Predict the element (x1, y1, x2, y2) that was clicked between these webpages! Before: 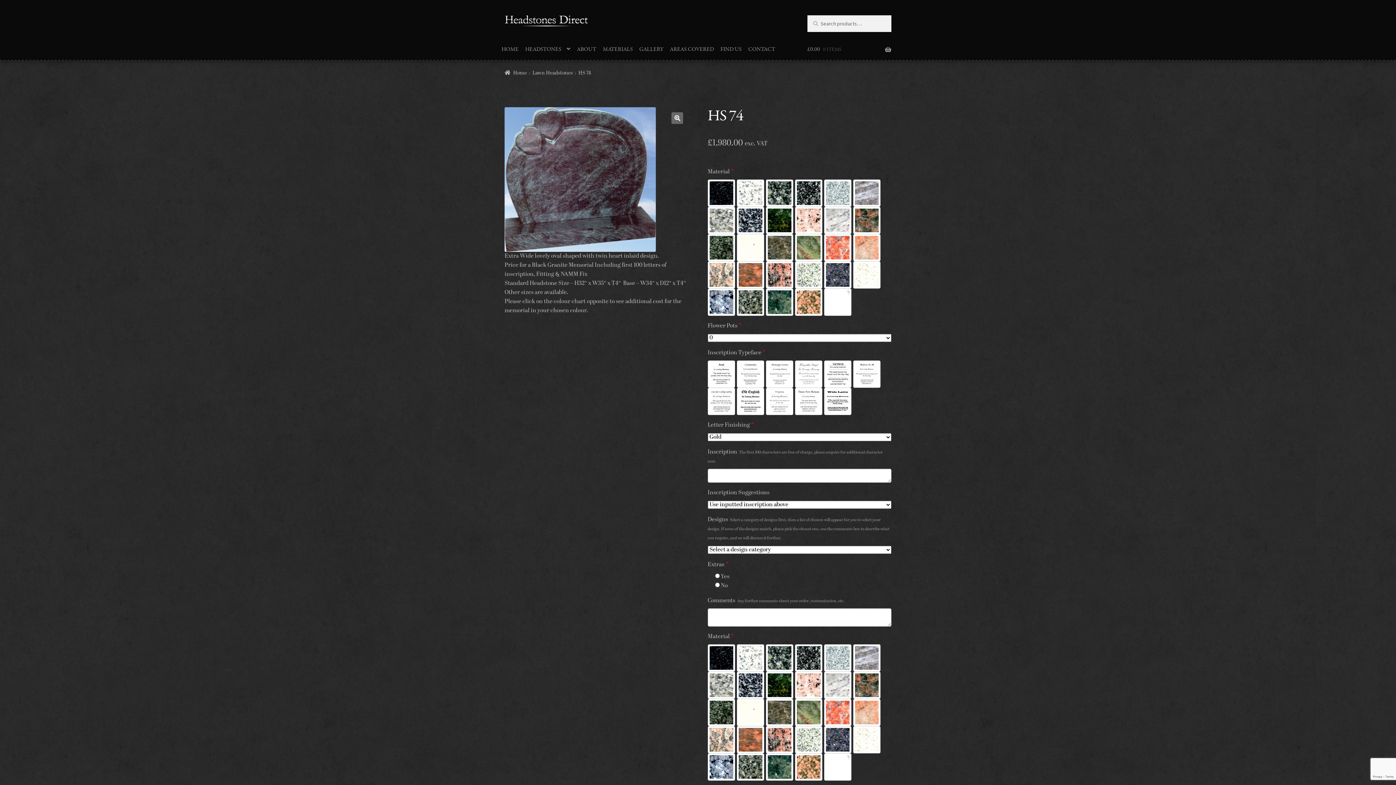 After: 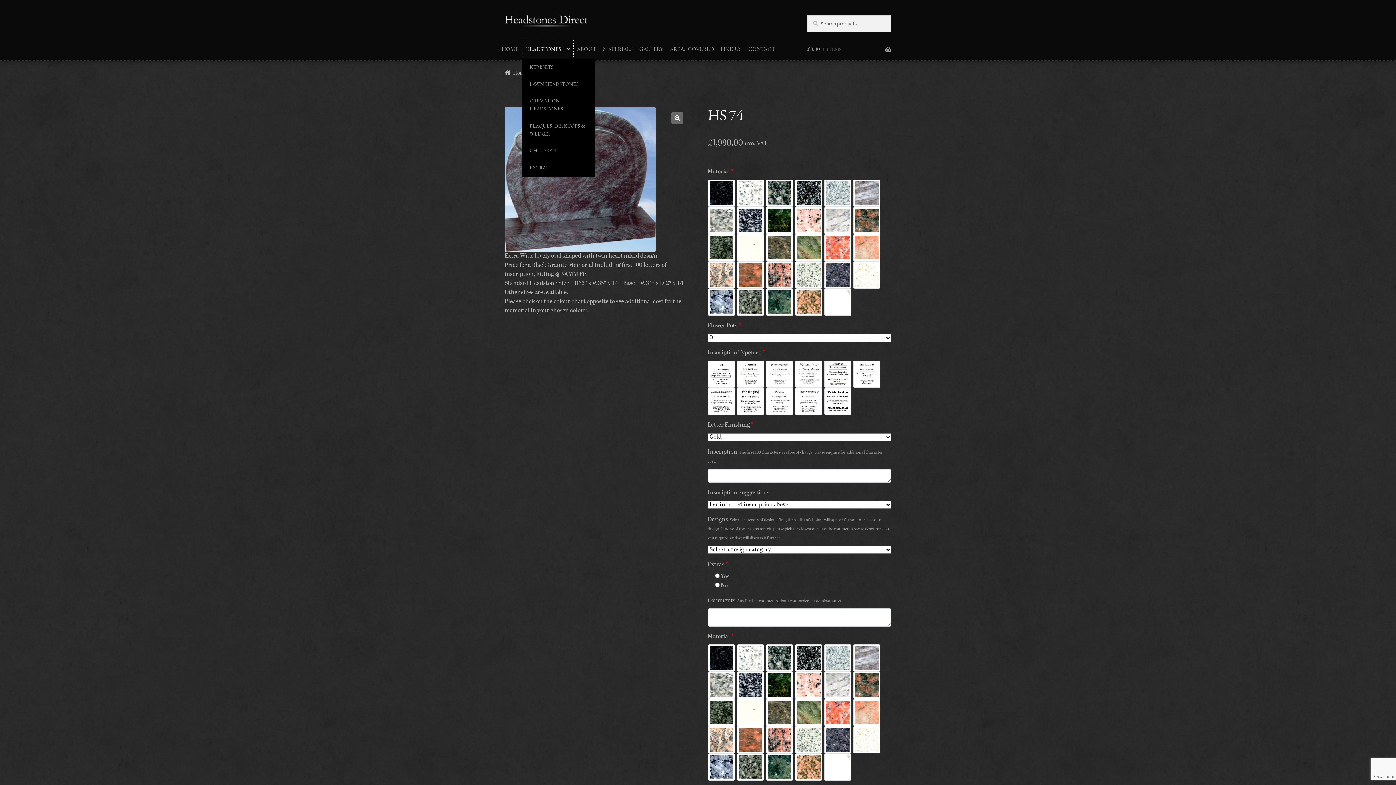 Action: label: HEADSTONES bbox: (522, 39, 573, 59)